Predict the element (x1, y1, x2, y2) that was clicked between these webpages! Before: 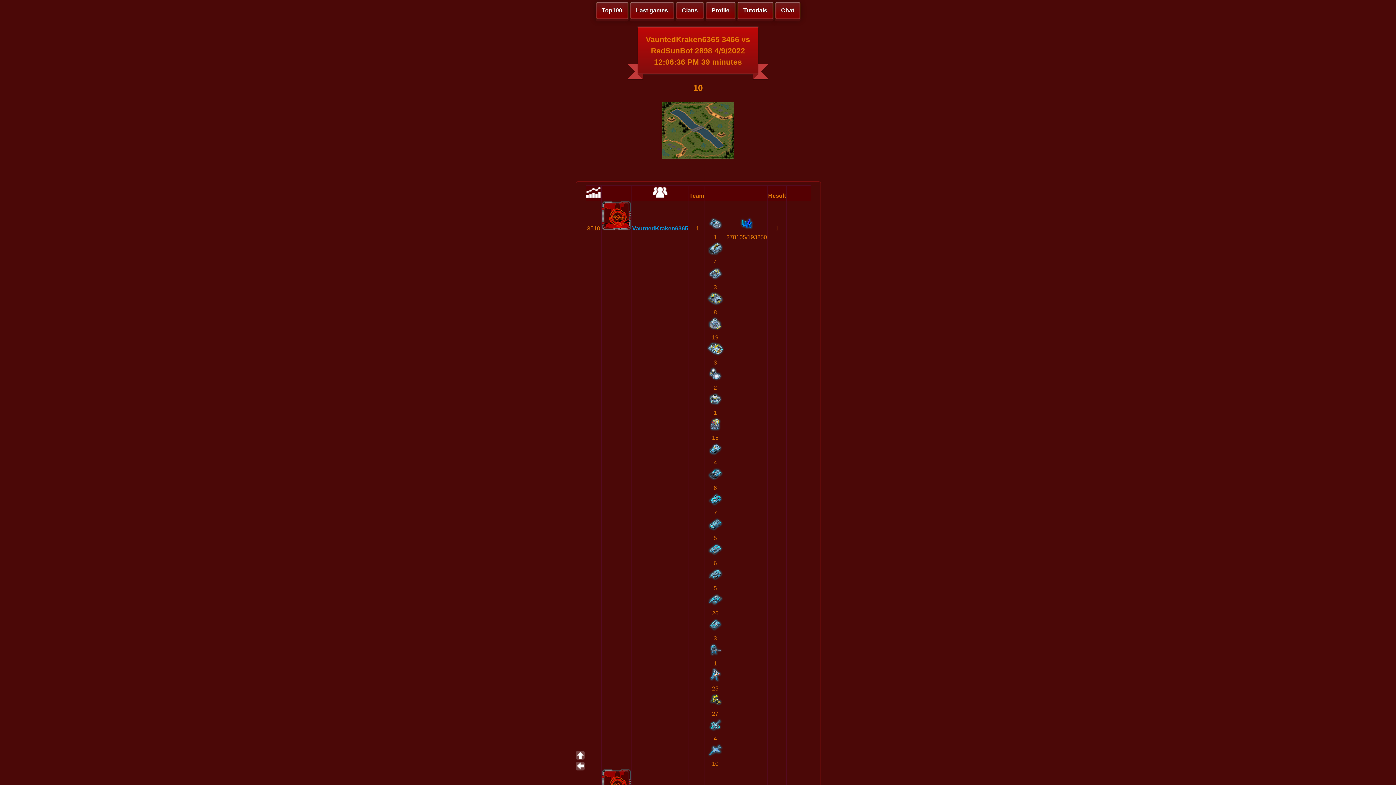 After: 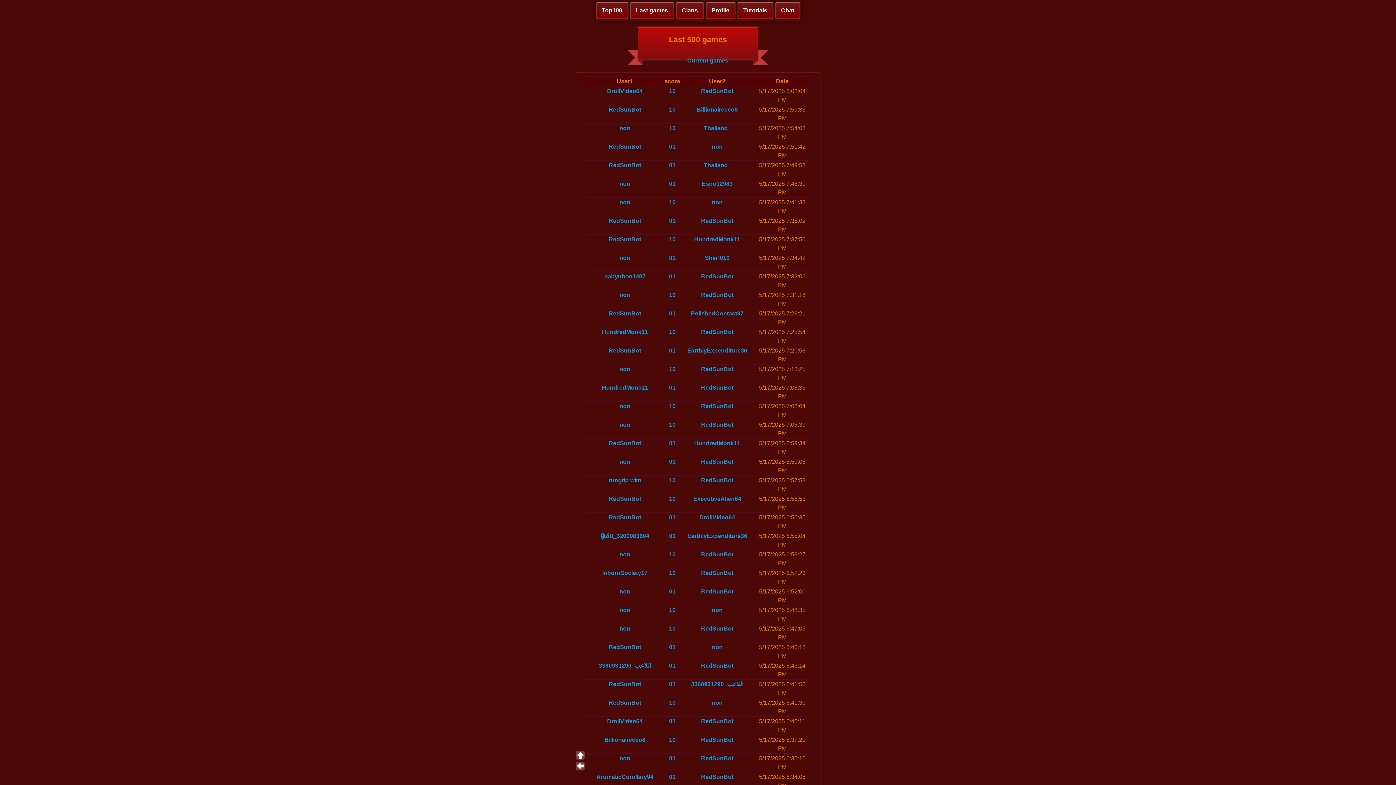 Action: bbox: (630, 1, 674, 19) label: Last games